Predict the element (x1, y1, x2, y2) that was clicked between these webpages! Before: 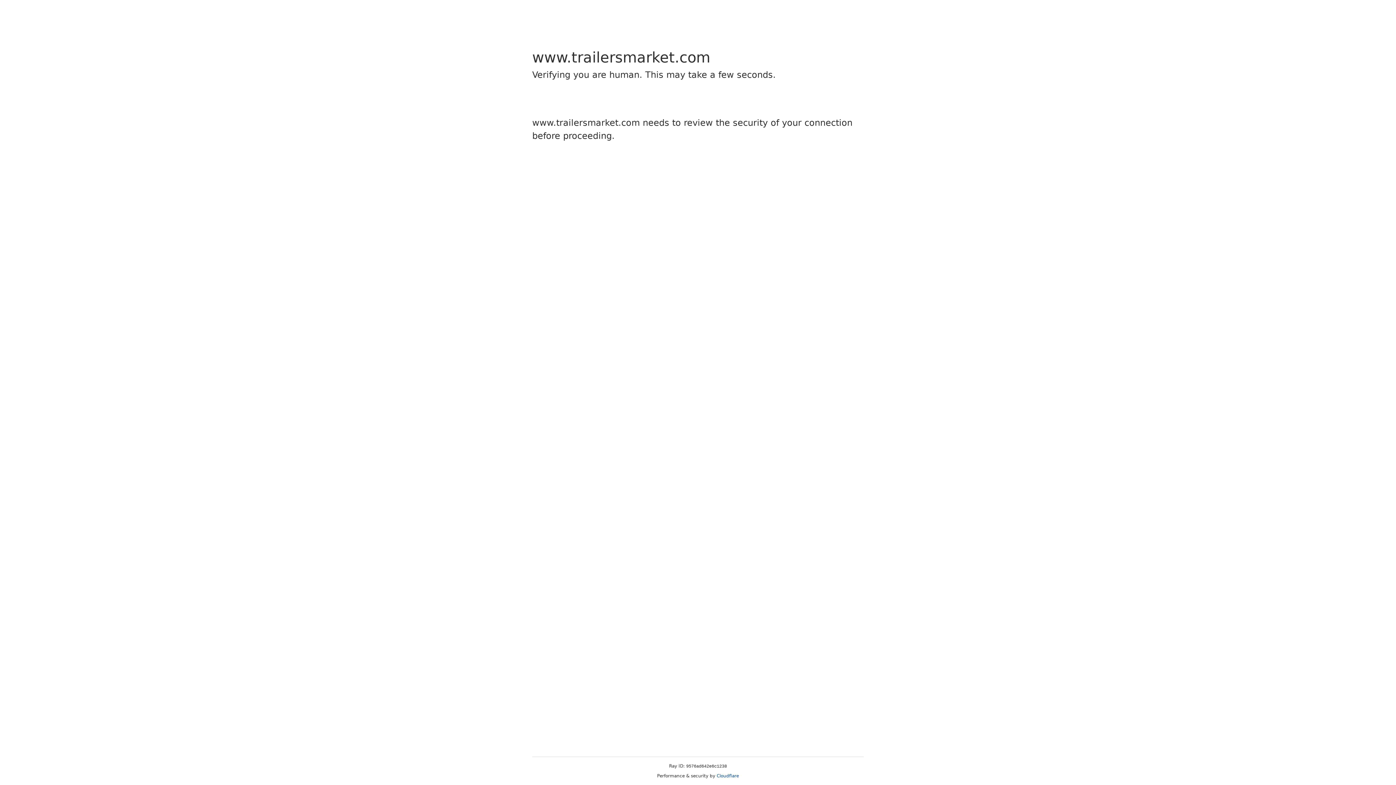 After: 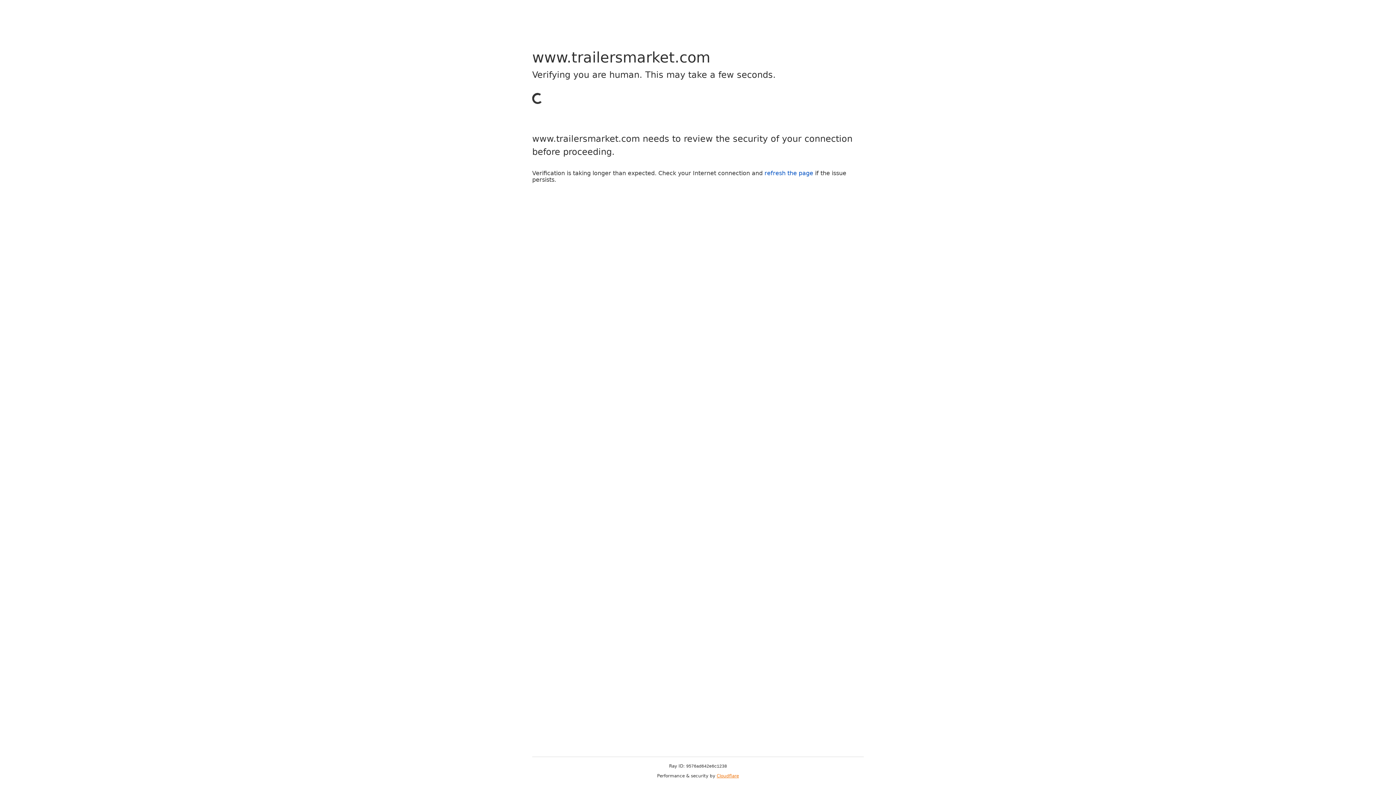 Action: bbox: (716, 773, 739, 778) label: Cloudflare